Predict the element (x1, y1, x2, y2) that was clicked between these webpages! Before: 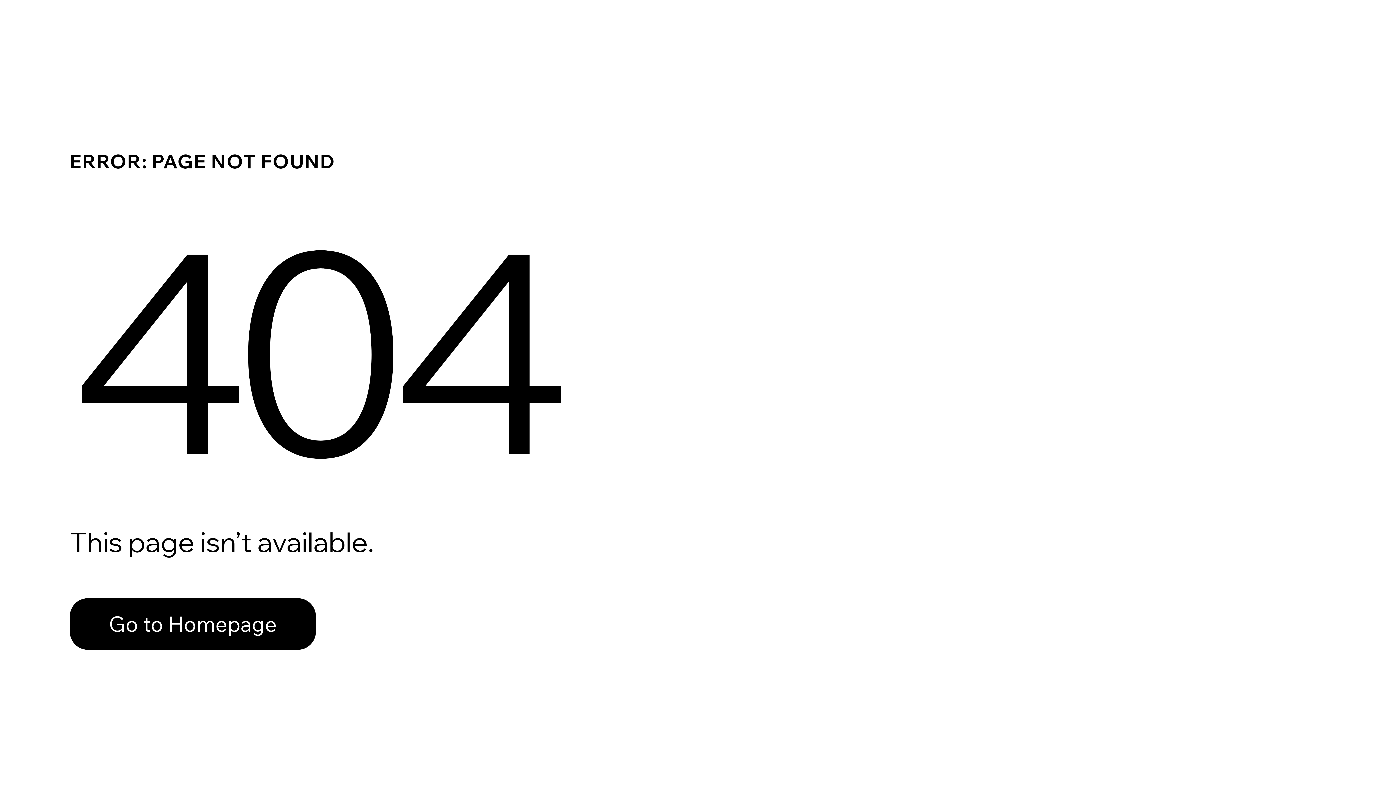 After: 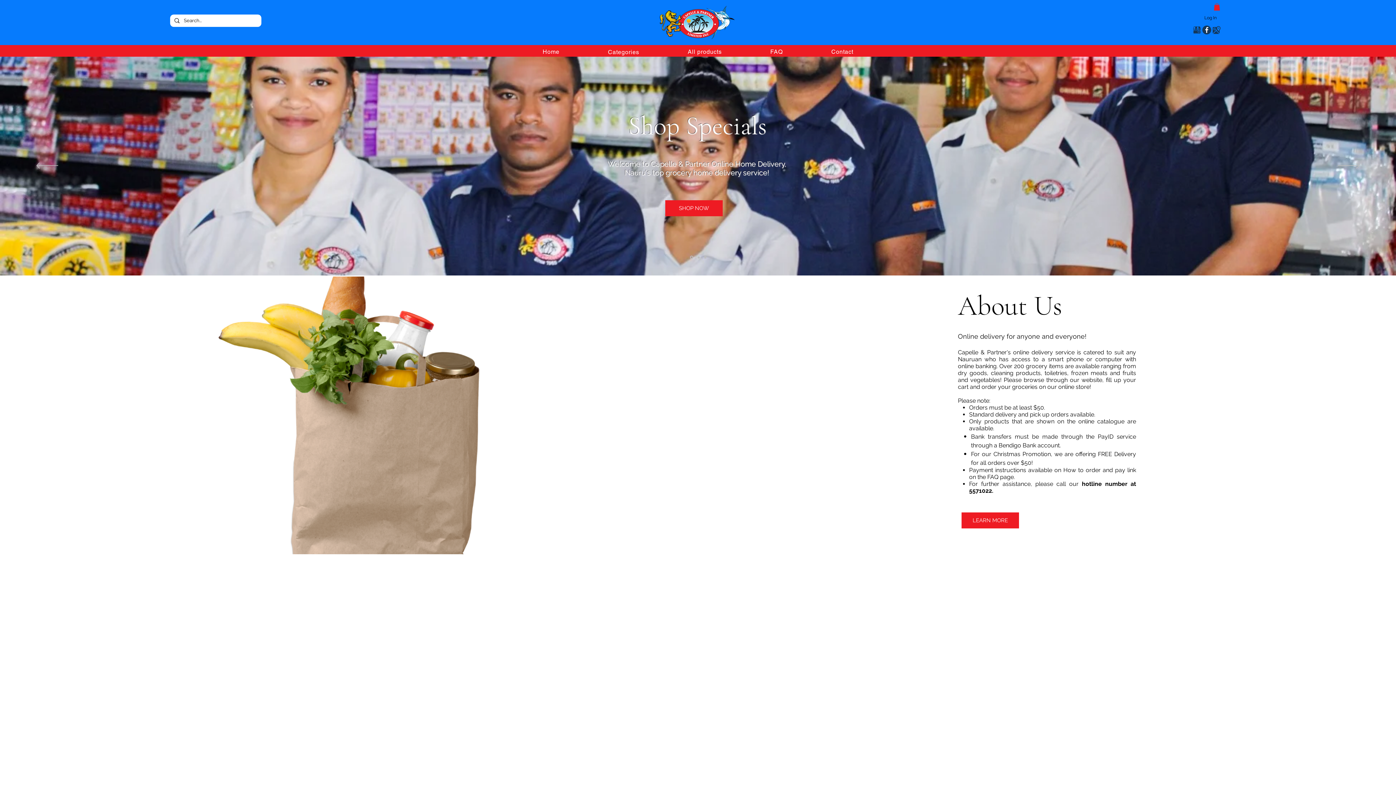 Action: bbox: (69, 598, 316, 650) label: Go to Homepage